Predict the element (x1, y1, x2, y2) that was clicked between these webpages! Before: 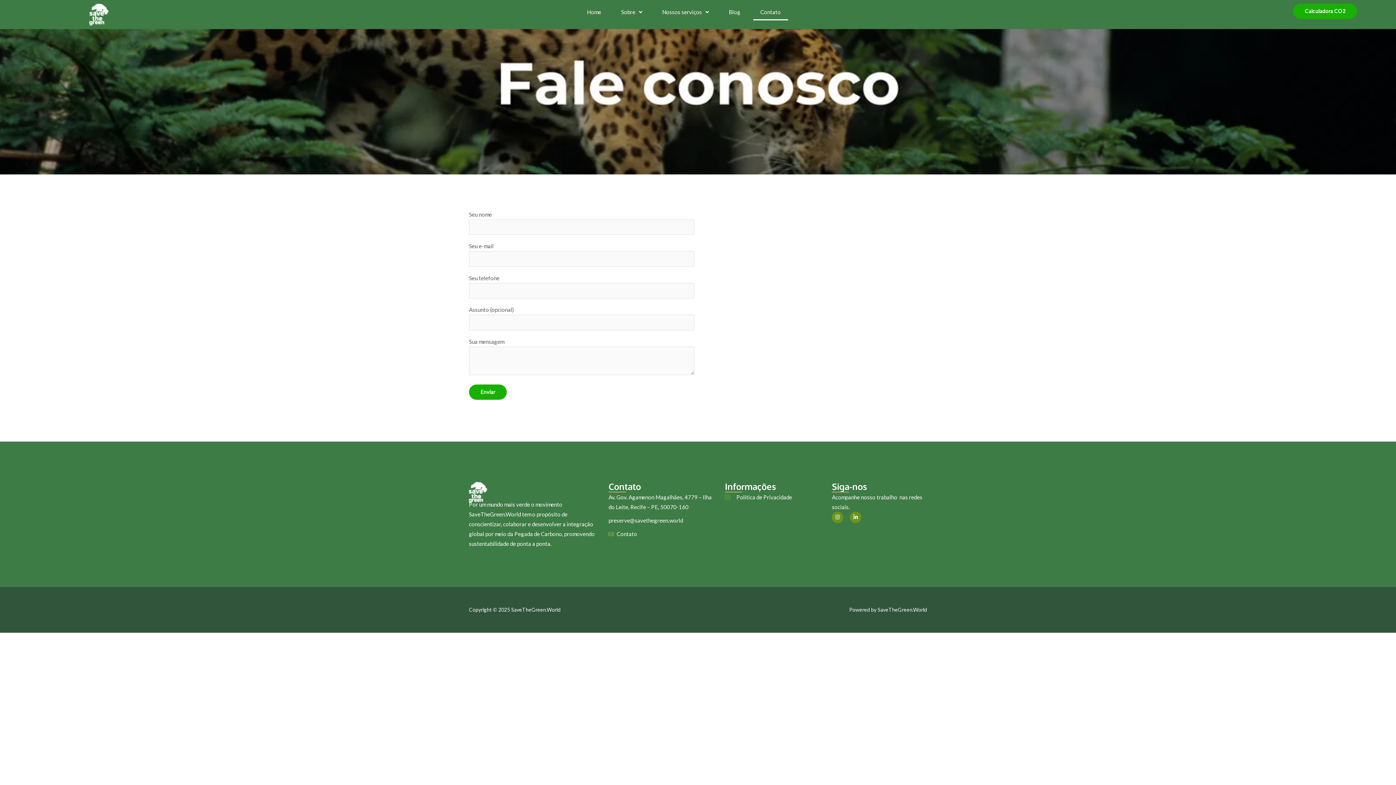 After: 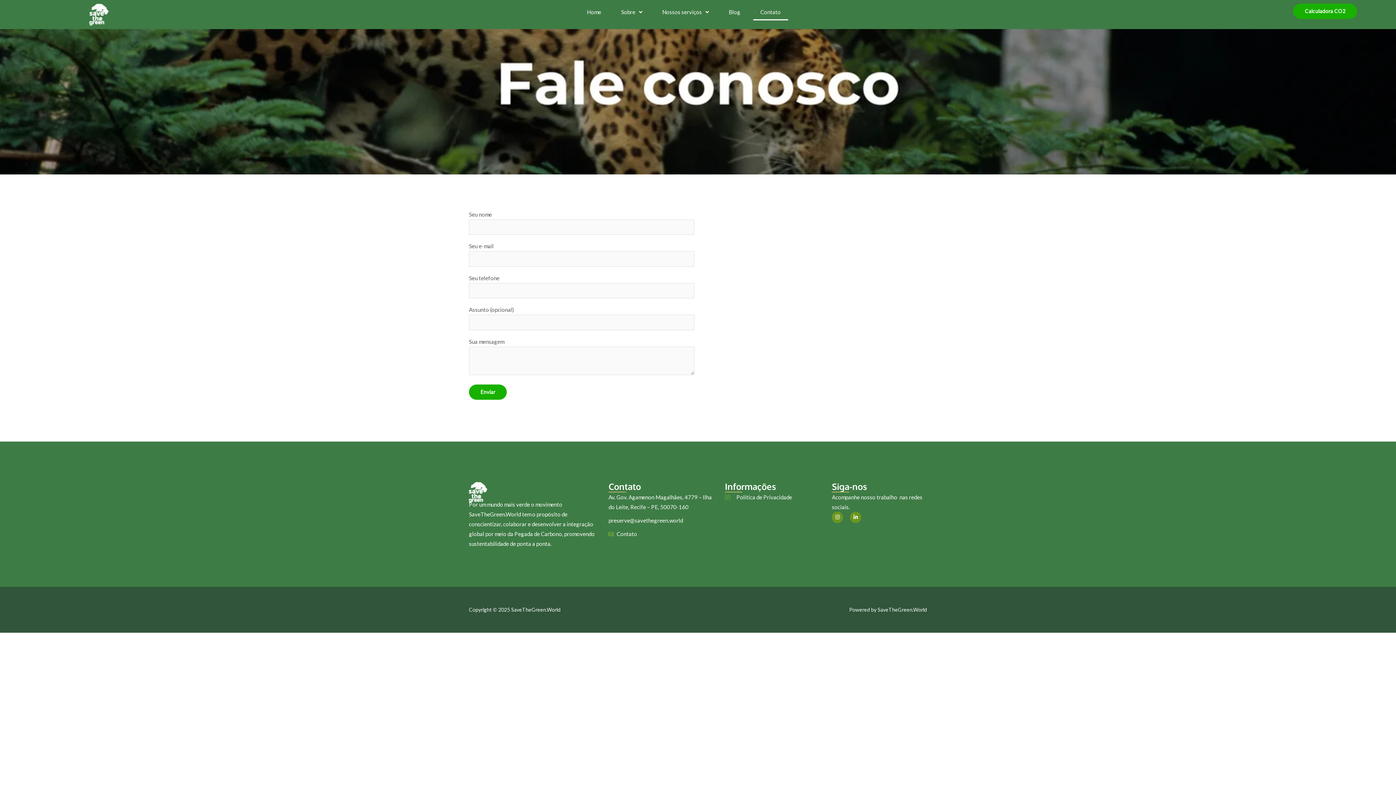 Action: bbox: (753, 3, 788, 20) label: Contato